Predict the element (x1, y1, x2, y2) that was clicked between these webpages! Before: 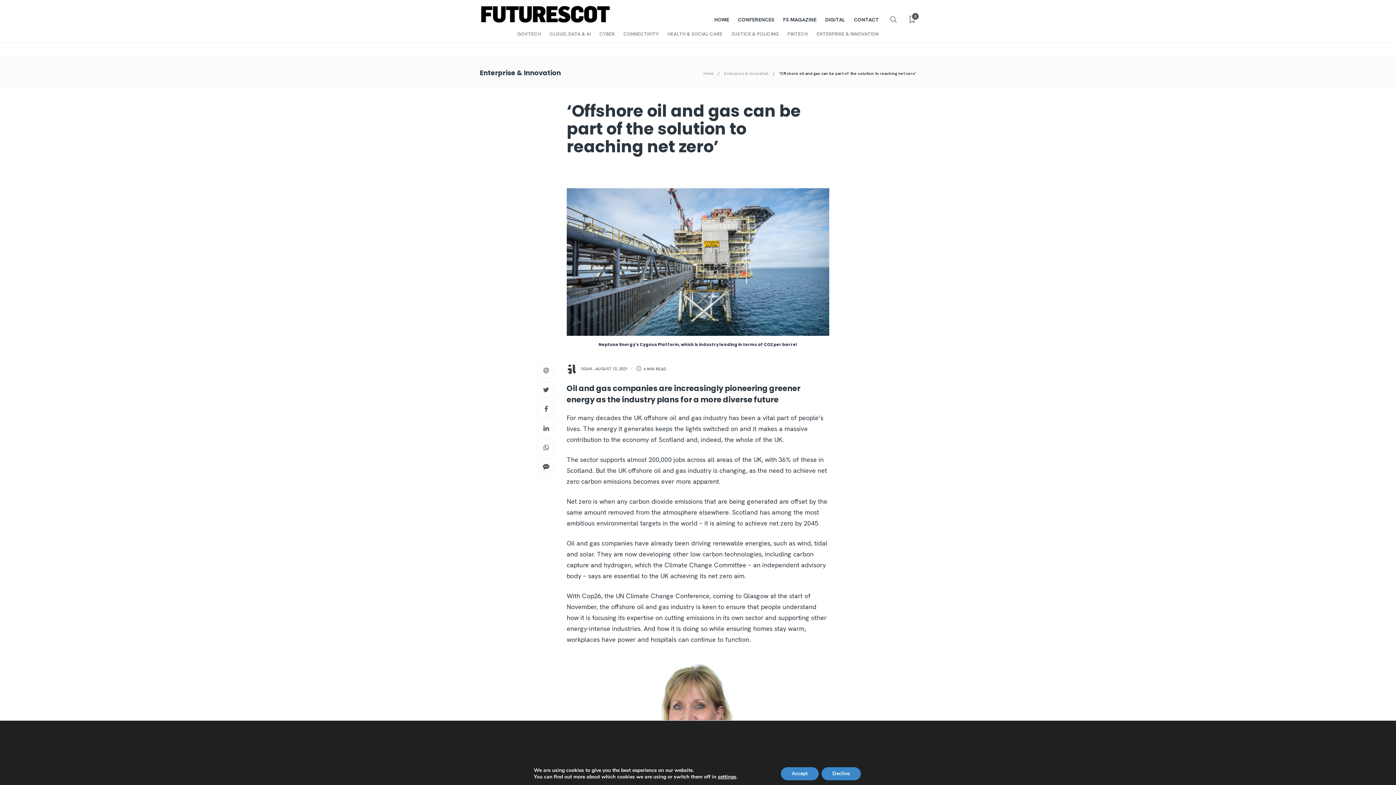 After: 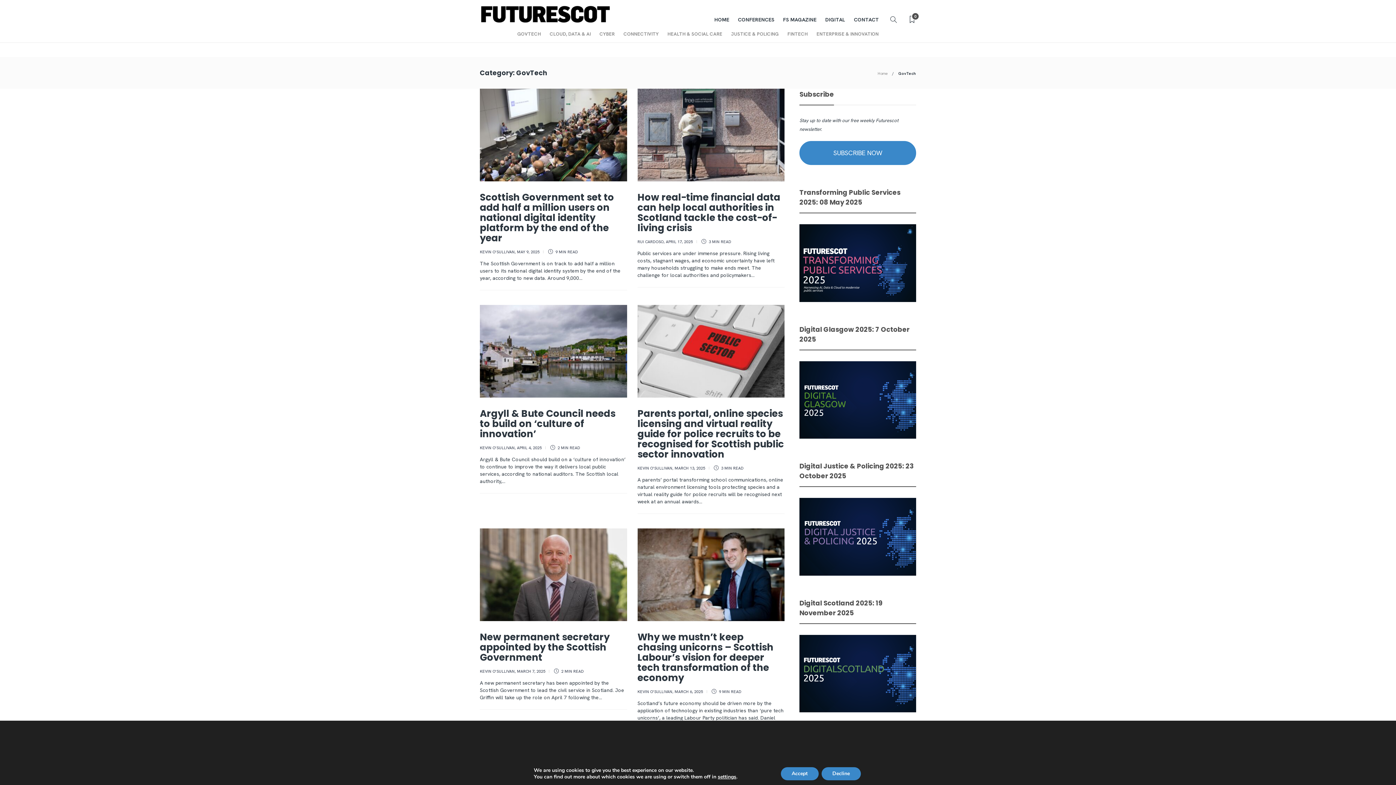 Action: bbox: (517, 26, 541, 41) label: GOVTECH